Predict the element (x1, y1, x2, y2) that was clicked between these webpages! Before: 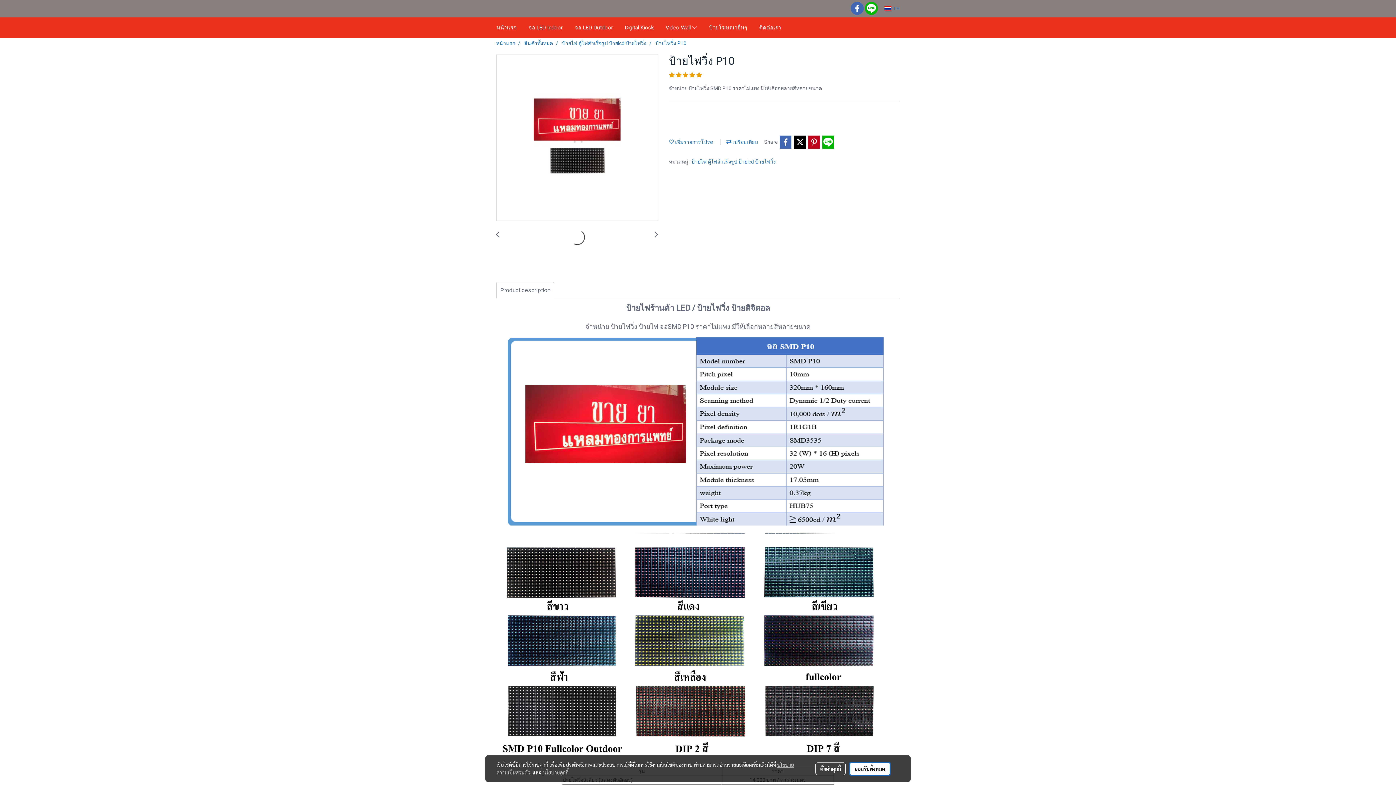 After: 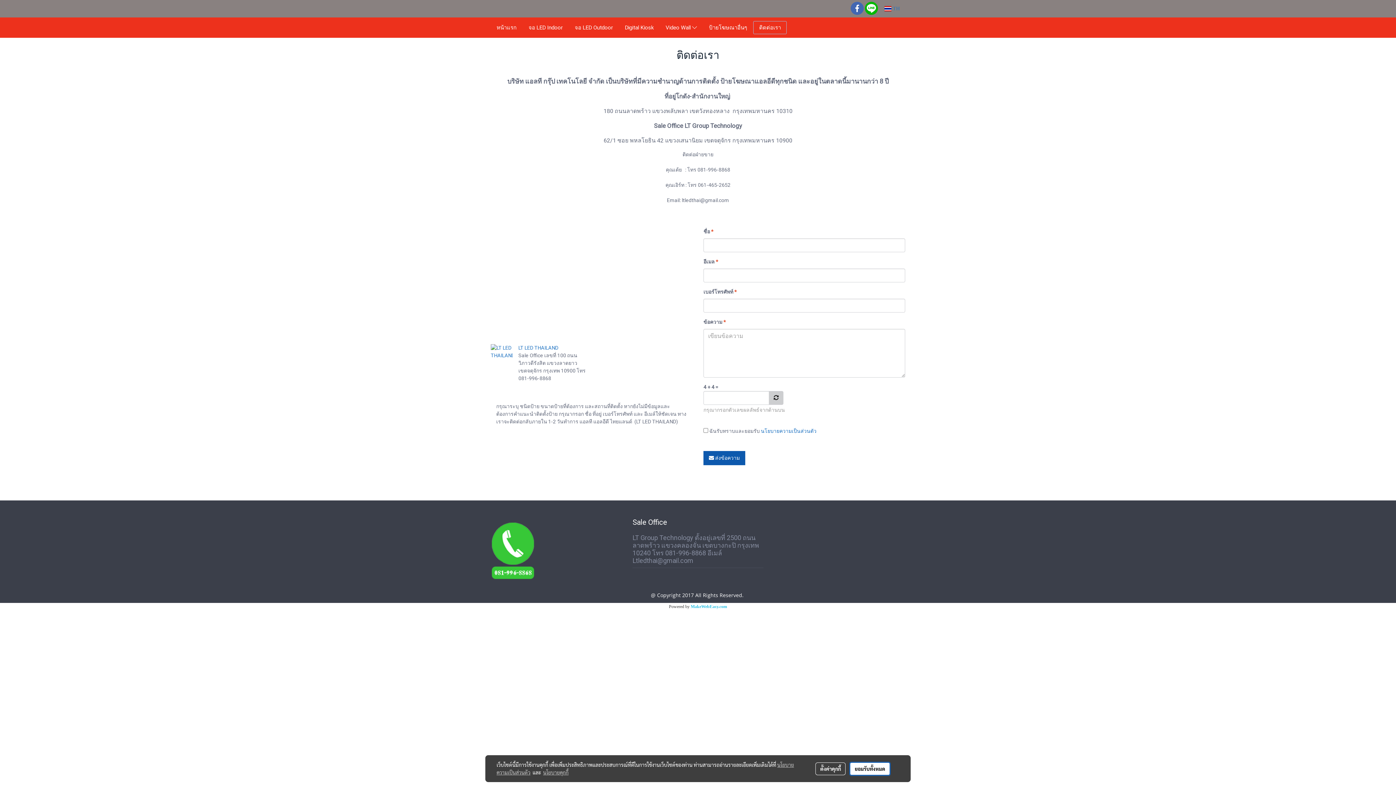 Action: label: ติดต่อเรา bbox: (753, 21, 786, 34)